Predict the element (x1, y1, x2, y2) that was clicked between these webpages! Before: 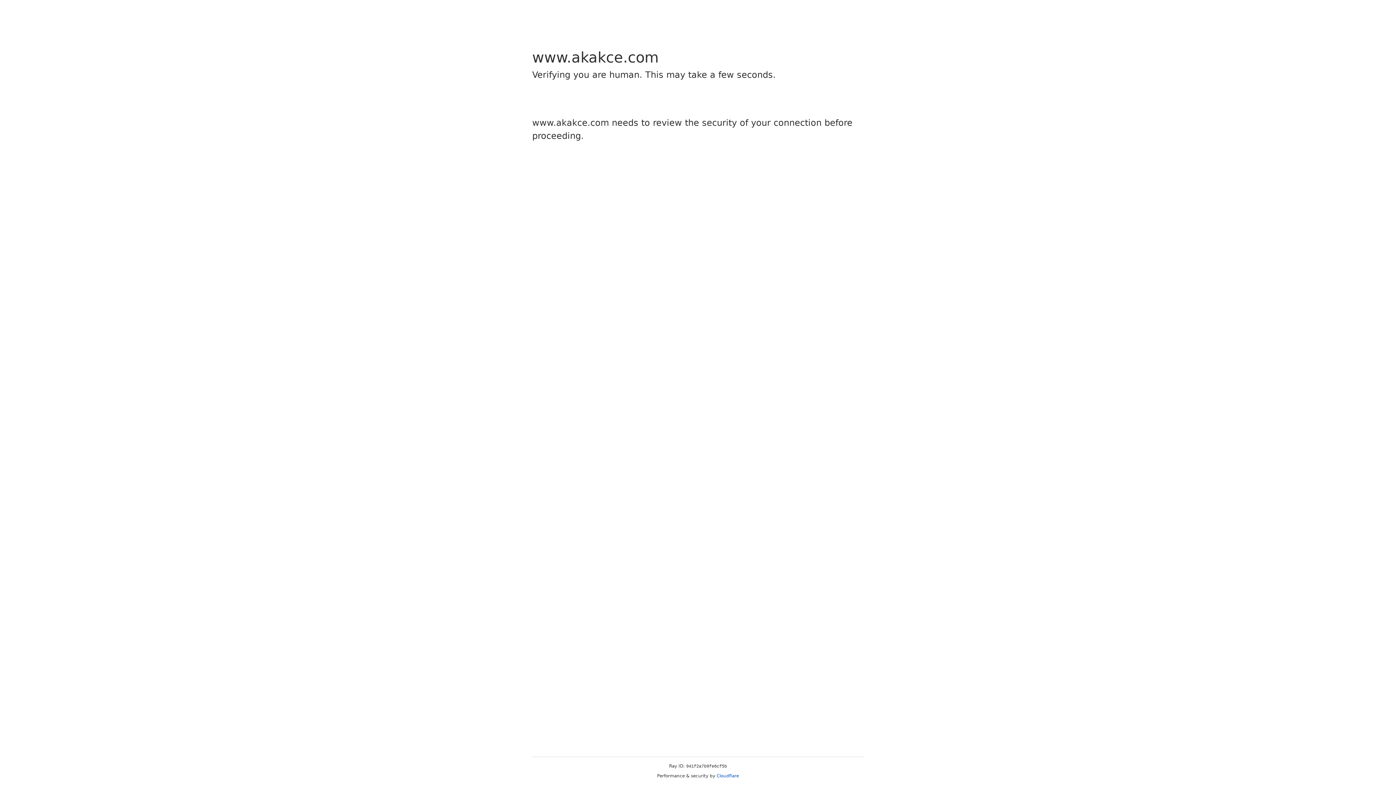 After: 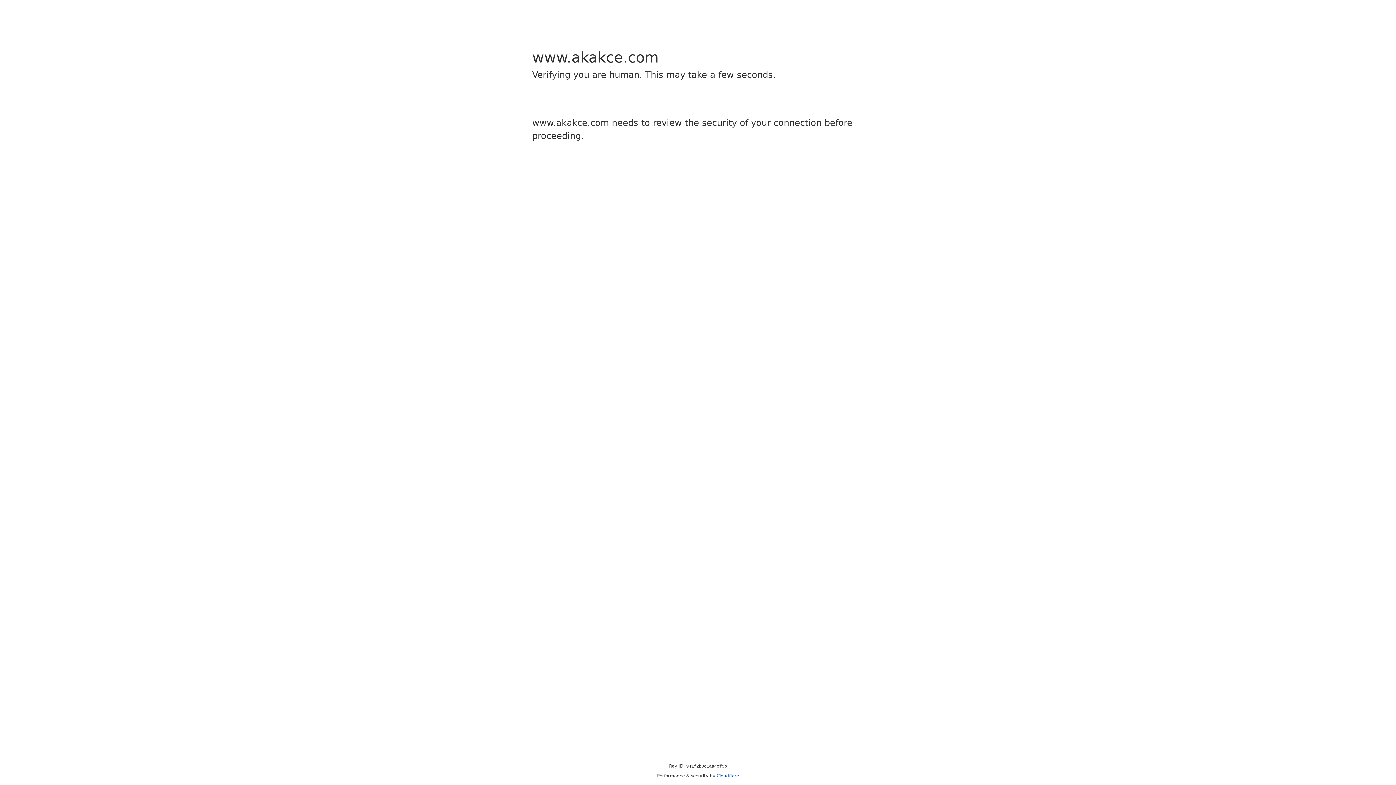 Action: label: Cloudflare bbox: (716, 773, 739, 778)